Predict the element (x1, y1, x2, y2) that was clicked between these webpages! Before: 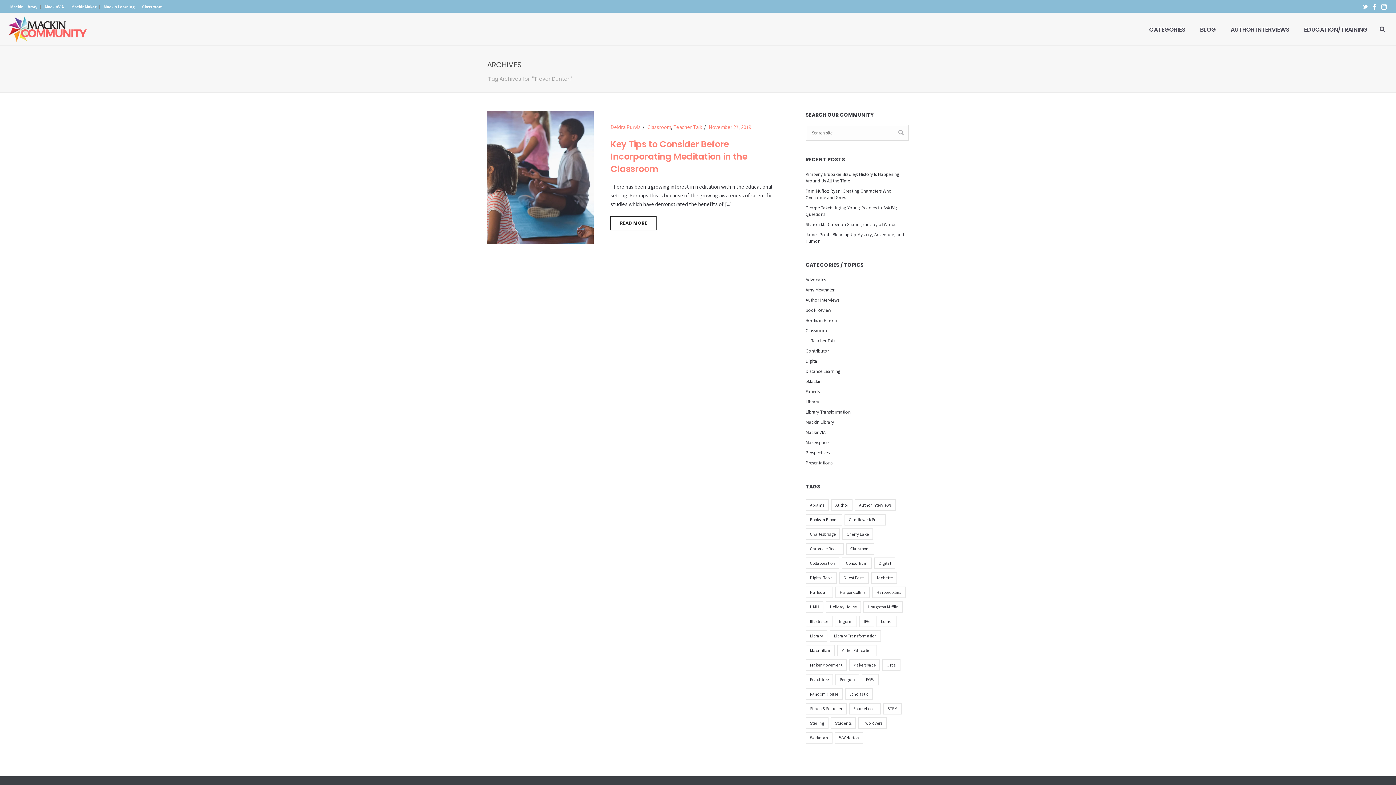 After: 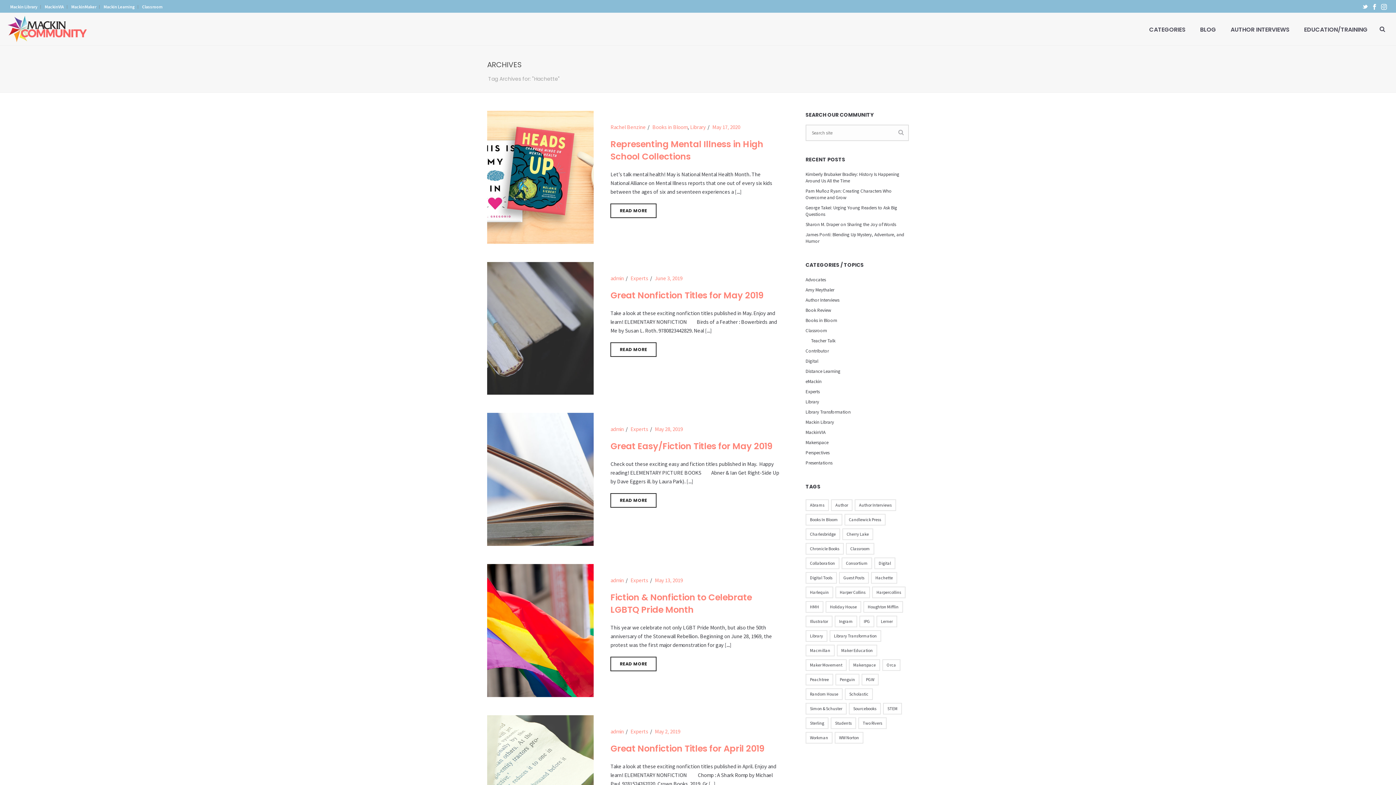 Action: label: Hachette (79 items) bbox: (871, 572, 897, 584)